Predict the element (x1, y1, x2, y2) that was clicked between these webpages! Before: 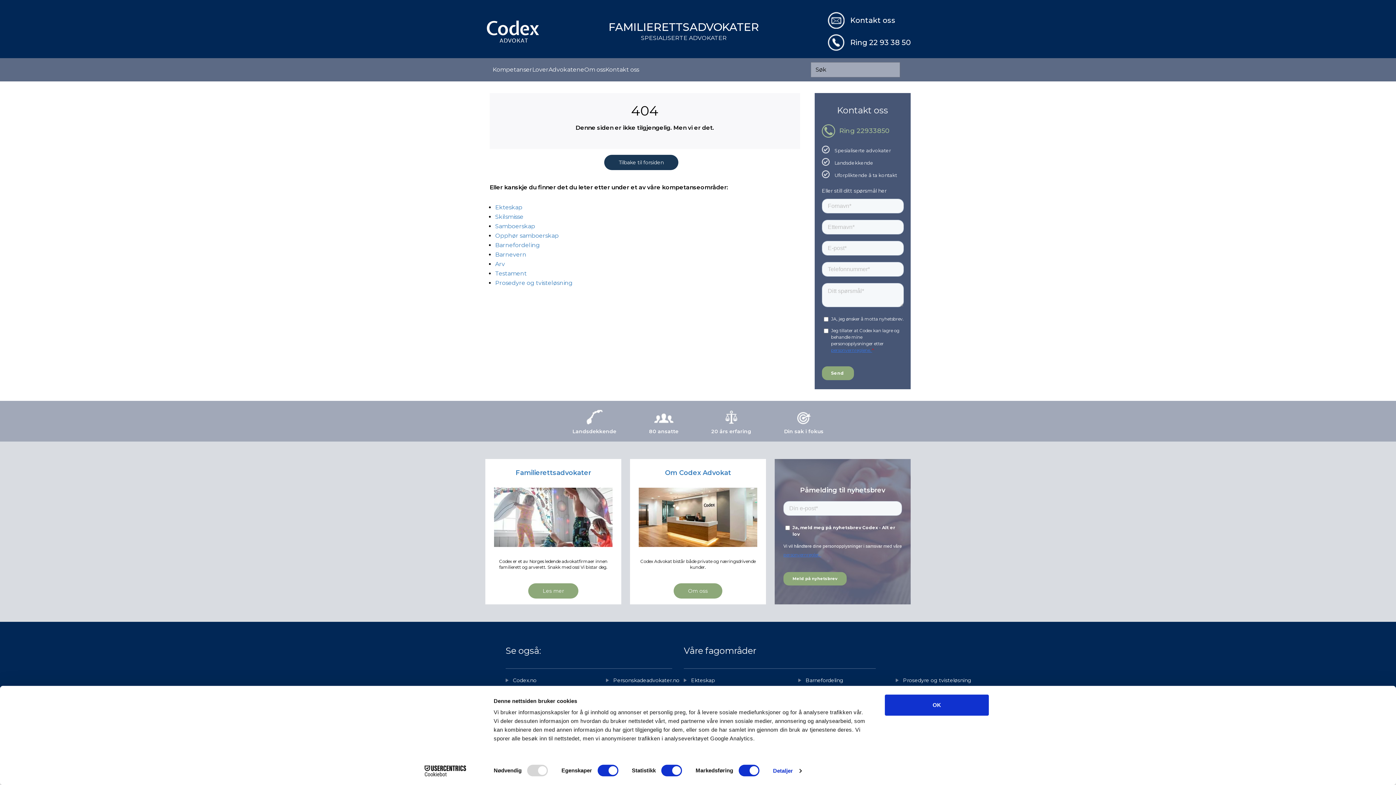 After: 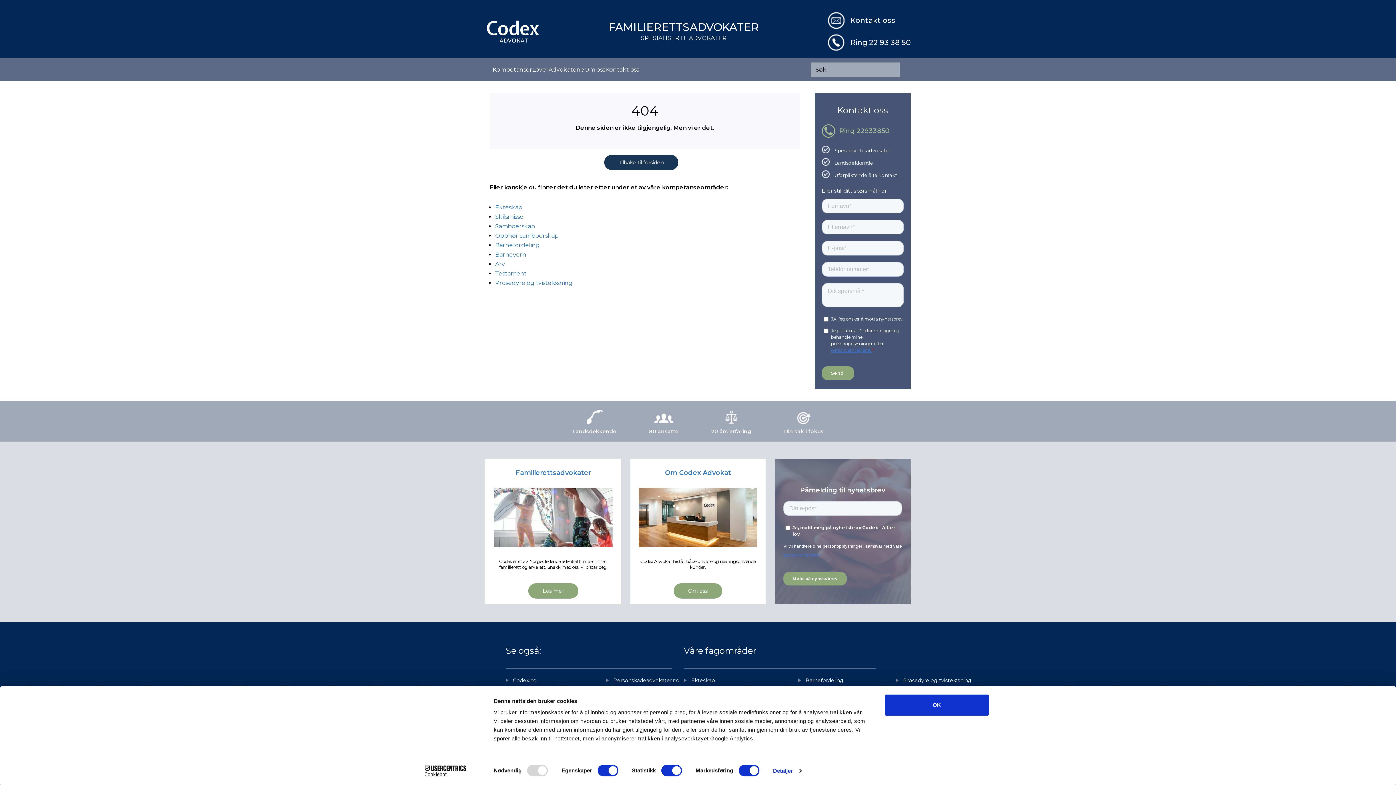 Action: bbox: (413, 765, 477, 776) label: Cookiebot - opens in a new window